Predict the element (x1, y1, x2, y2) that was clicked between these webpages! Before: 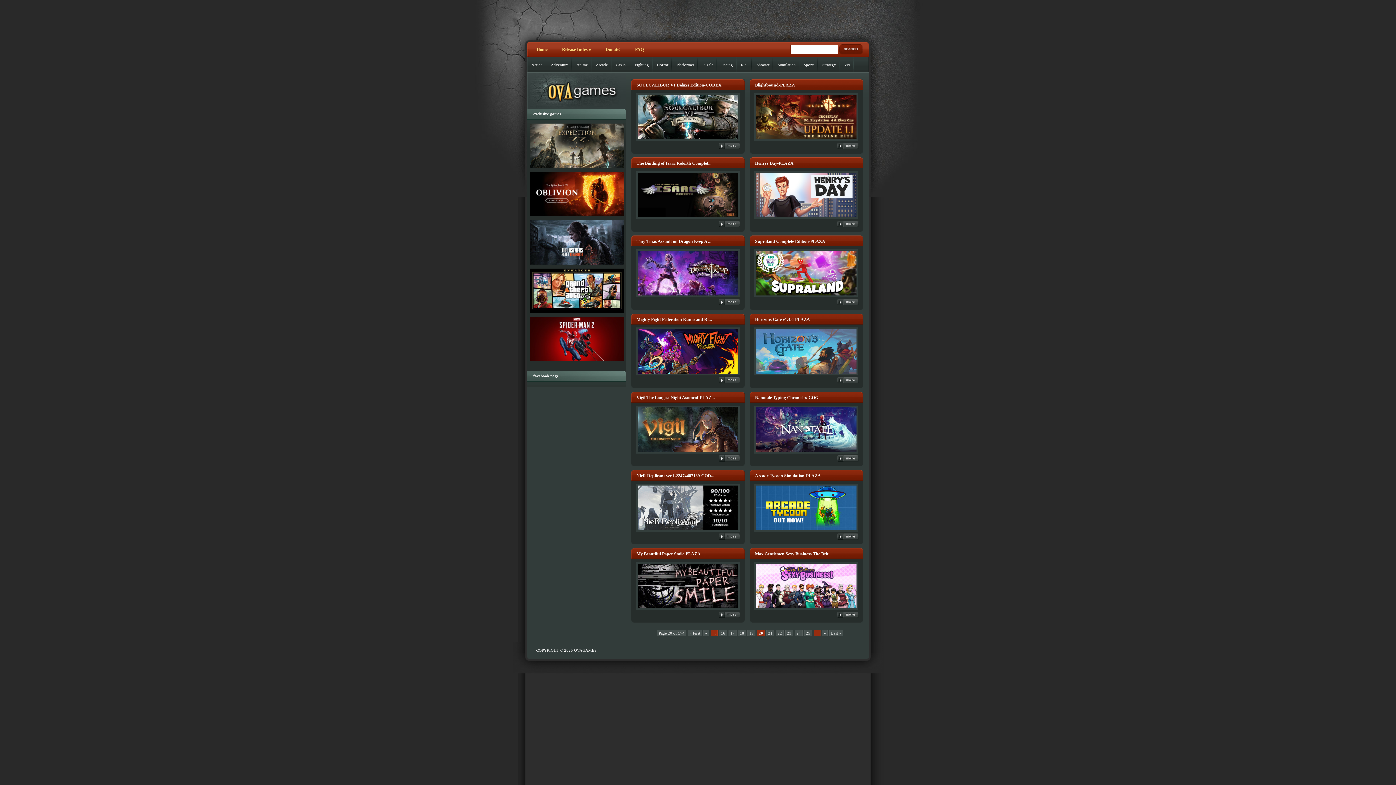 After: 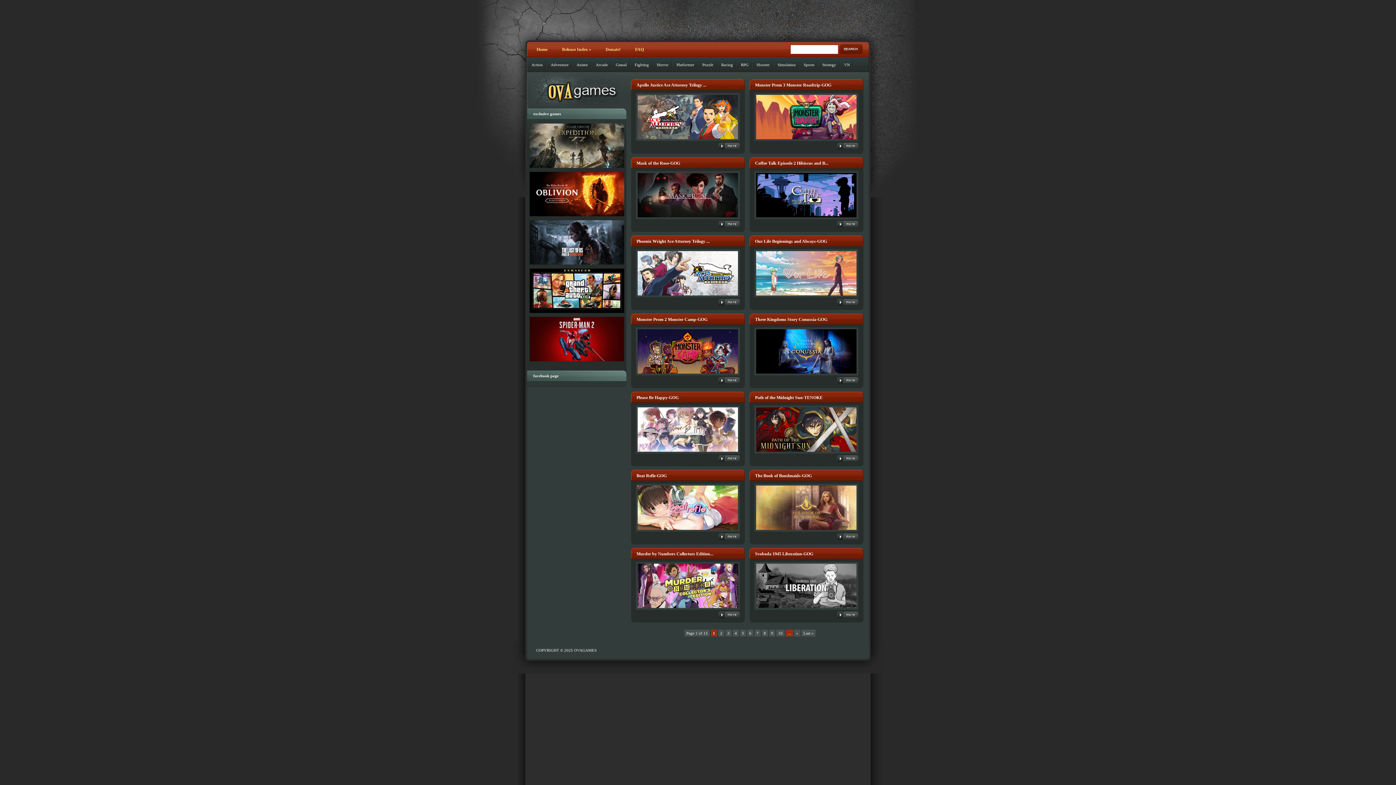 Action: bbox: (840, 57, 853, 72) label: VN